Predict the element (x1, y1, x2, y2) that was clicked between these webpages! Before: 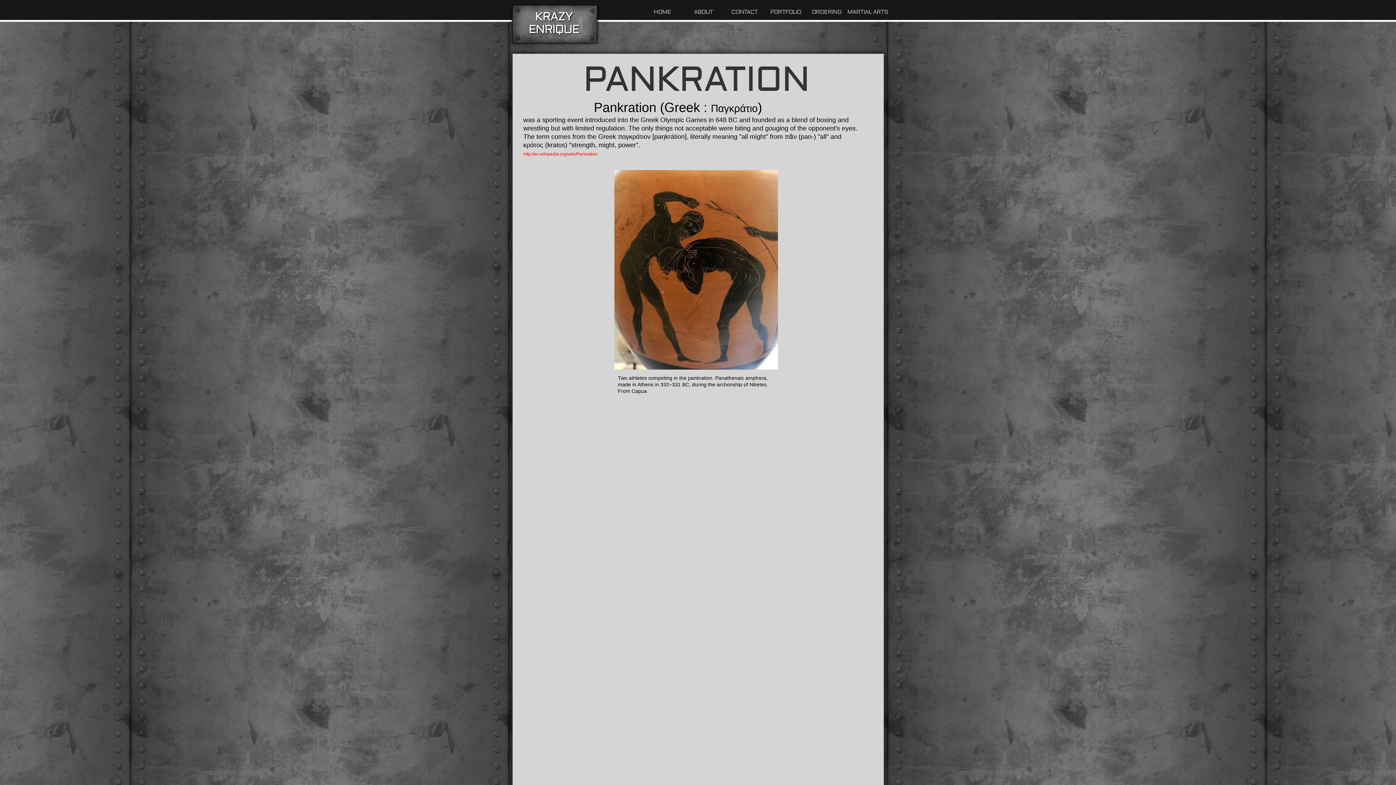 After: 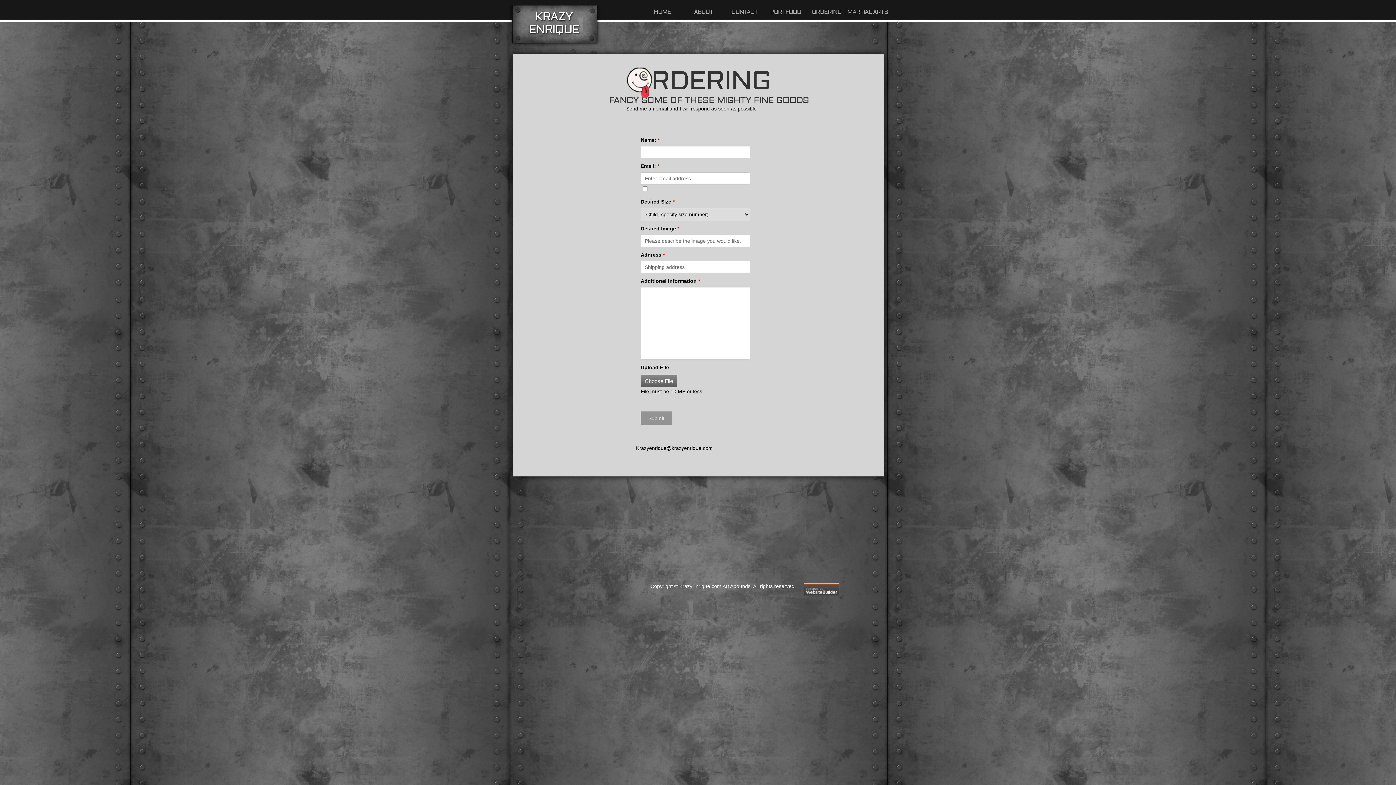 Action: bbox: (806, 8, 847, 15) label: ORDERING